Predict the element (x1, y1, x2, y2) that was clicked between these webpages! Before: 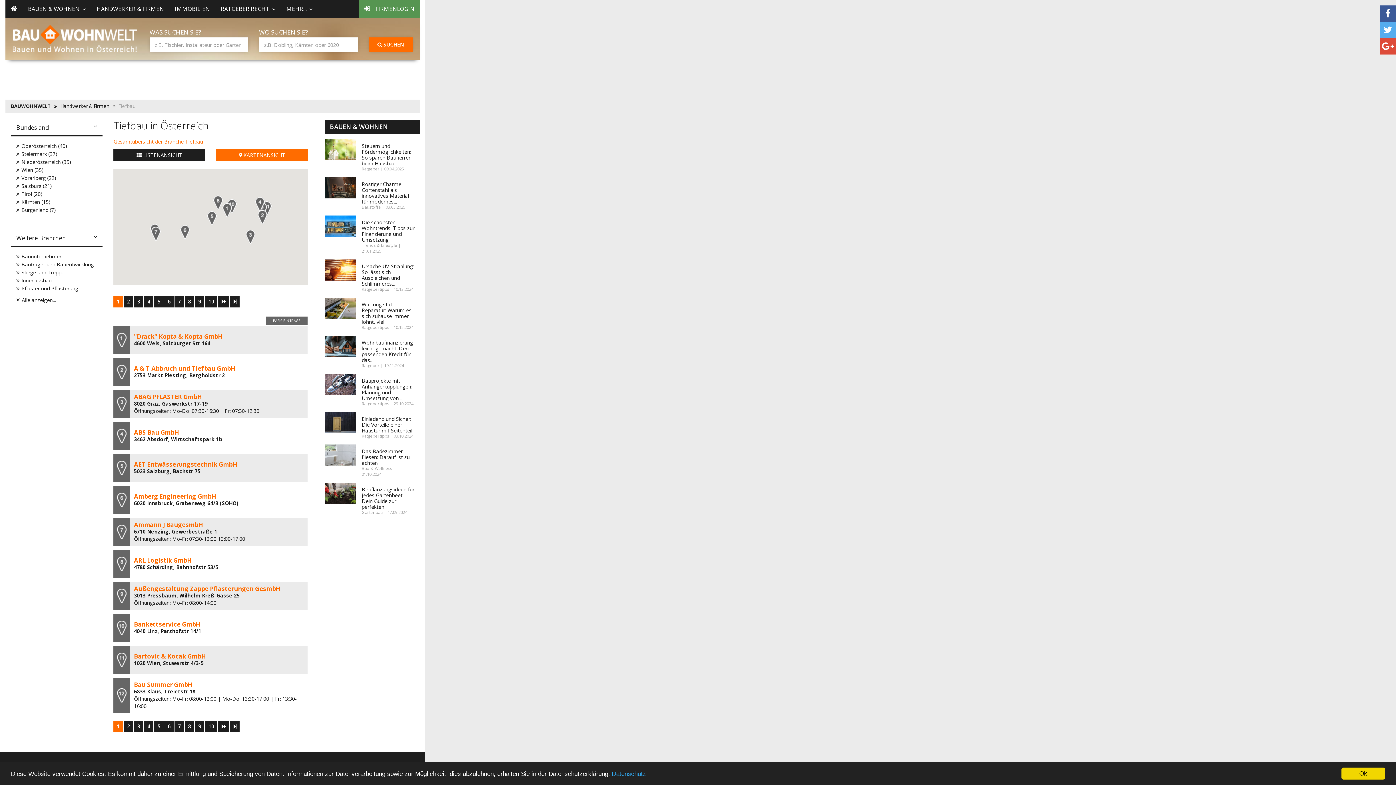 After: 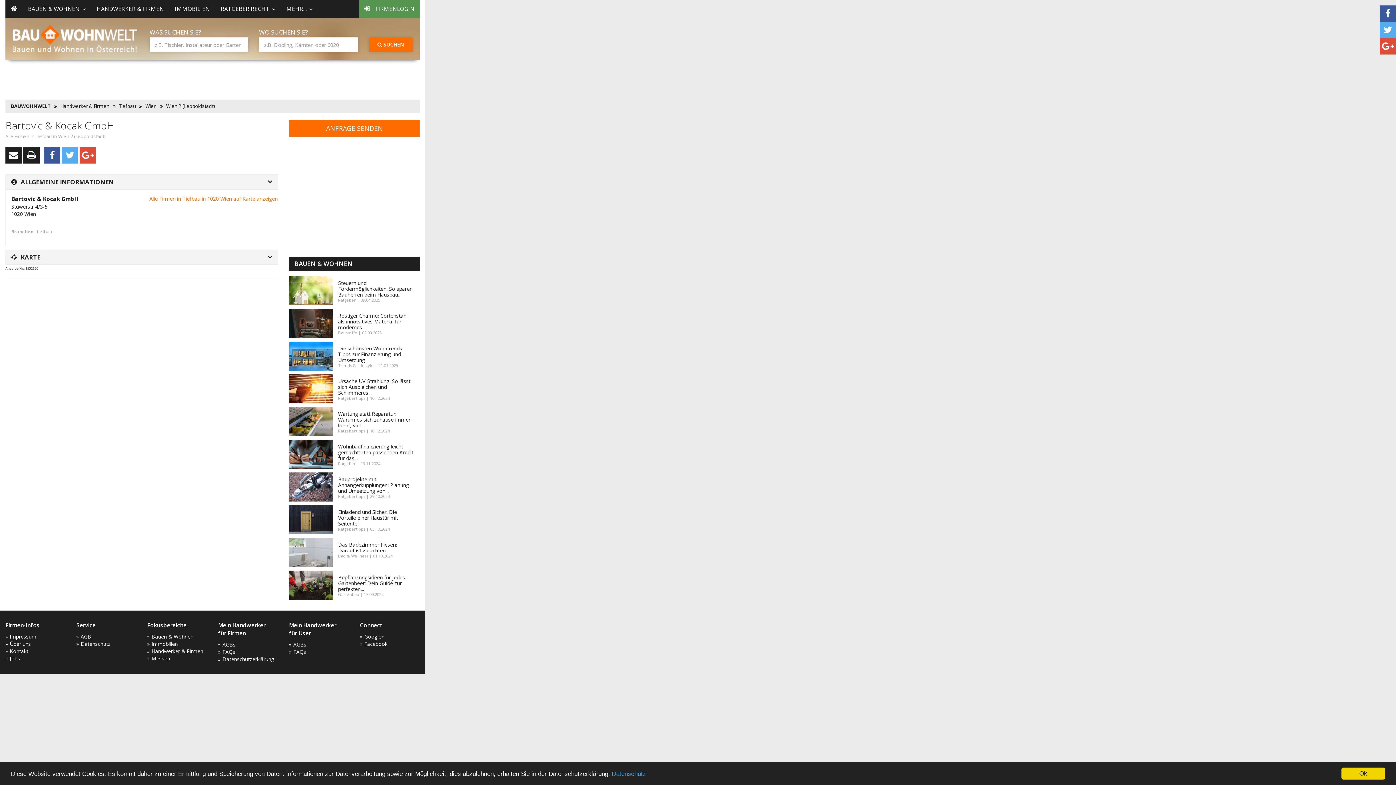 Action: label: Bartovic & Kocak GmbH bbox: (133, 652, 205, 660)